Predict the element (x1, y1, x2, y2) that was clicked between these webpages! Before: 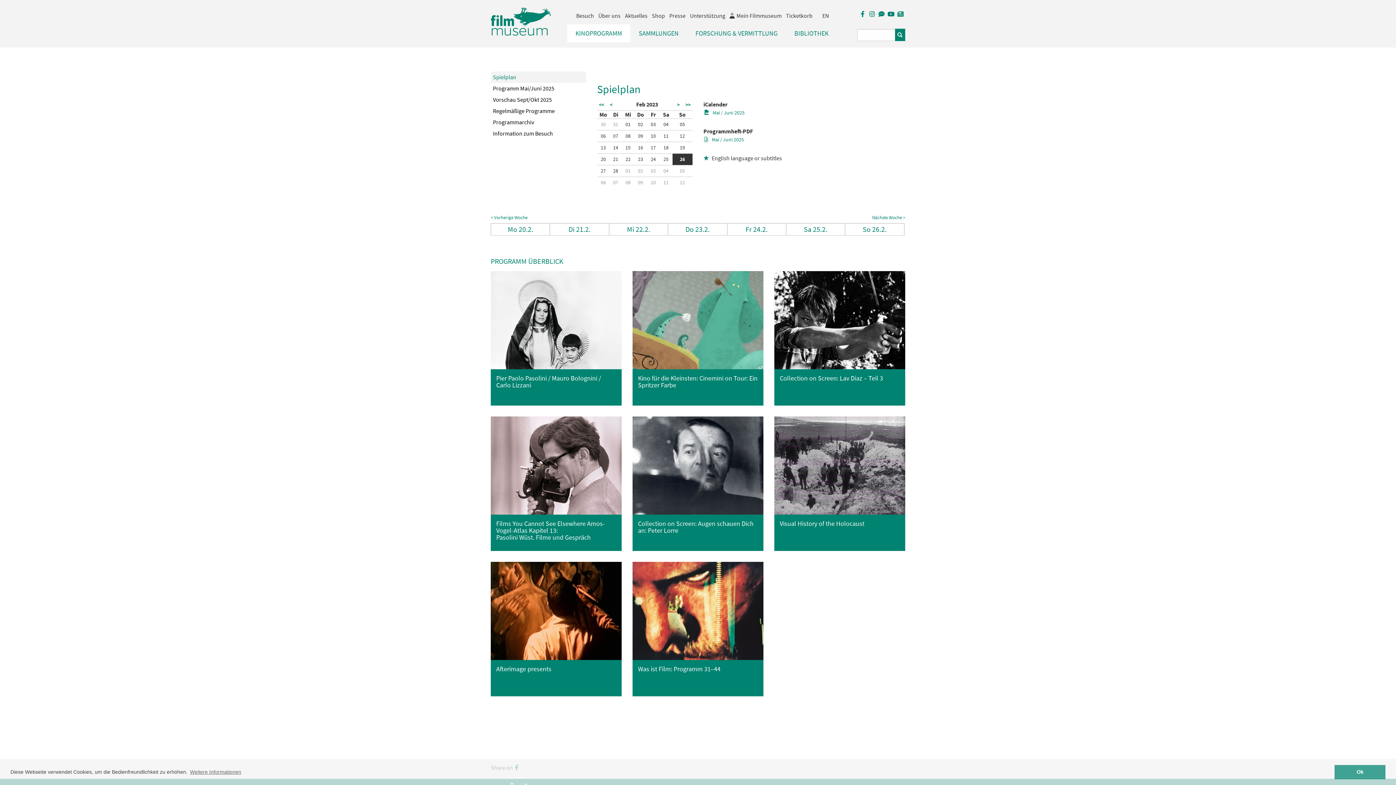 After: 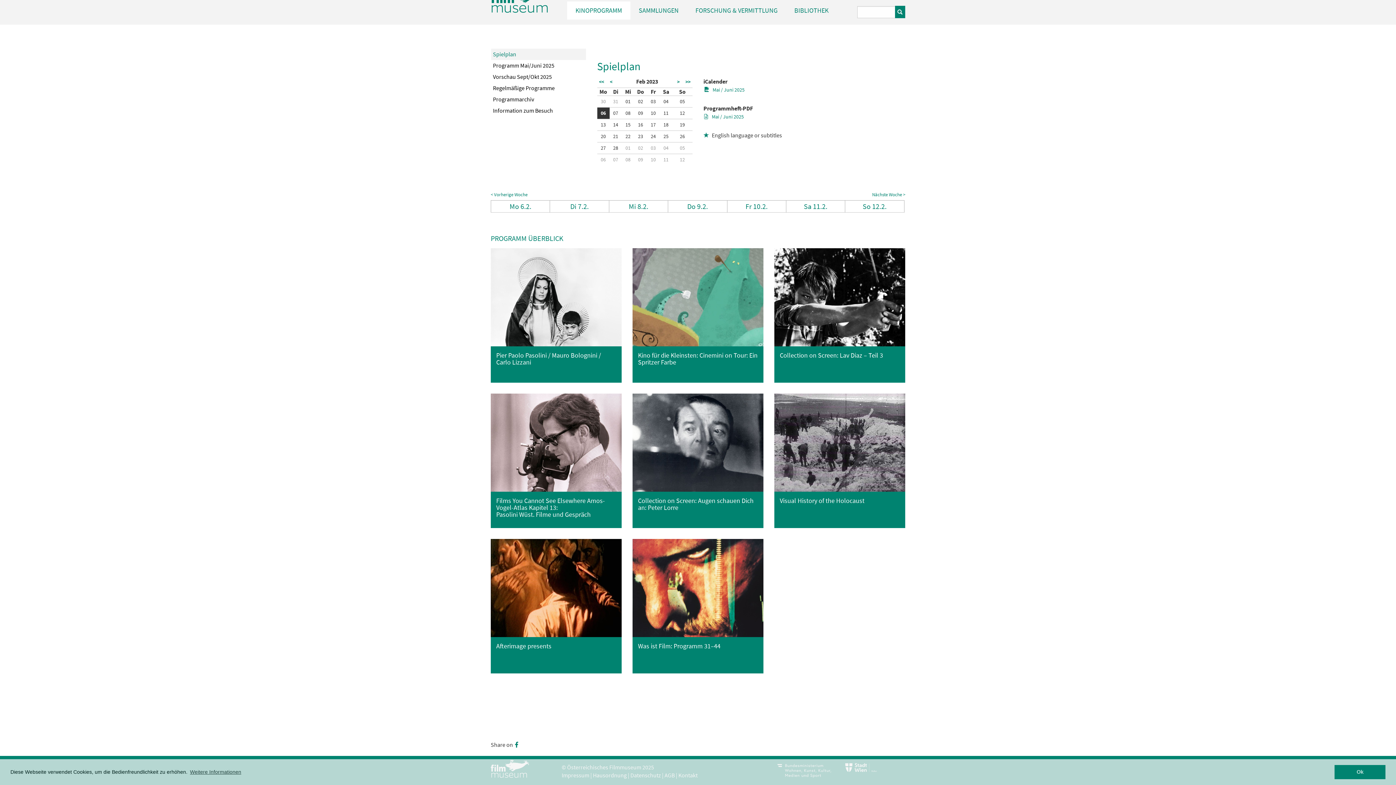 Action: label: 06 bbox: (598, 130, 608, 141)